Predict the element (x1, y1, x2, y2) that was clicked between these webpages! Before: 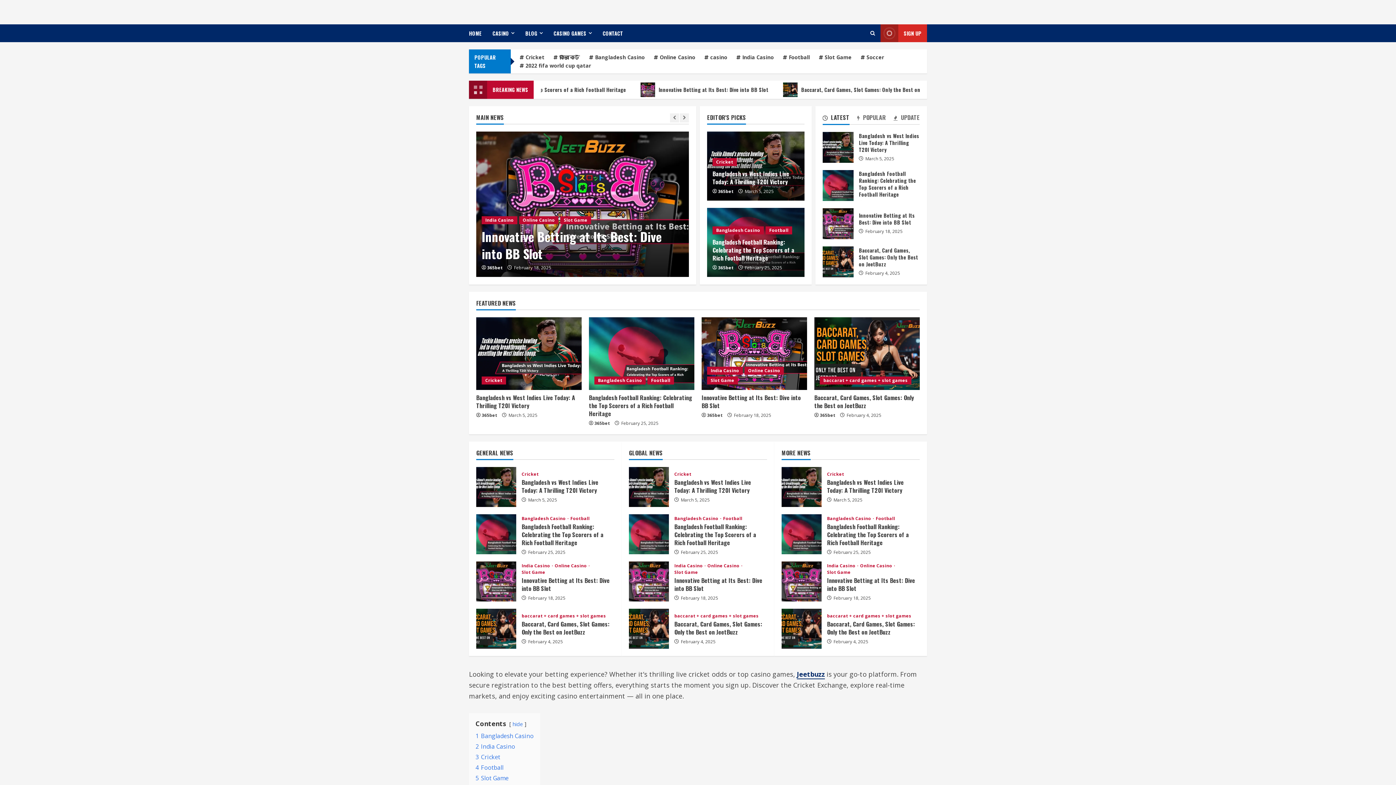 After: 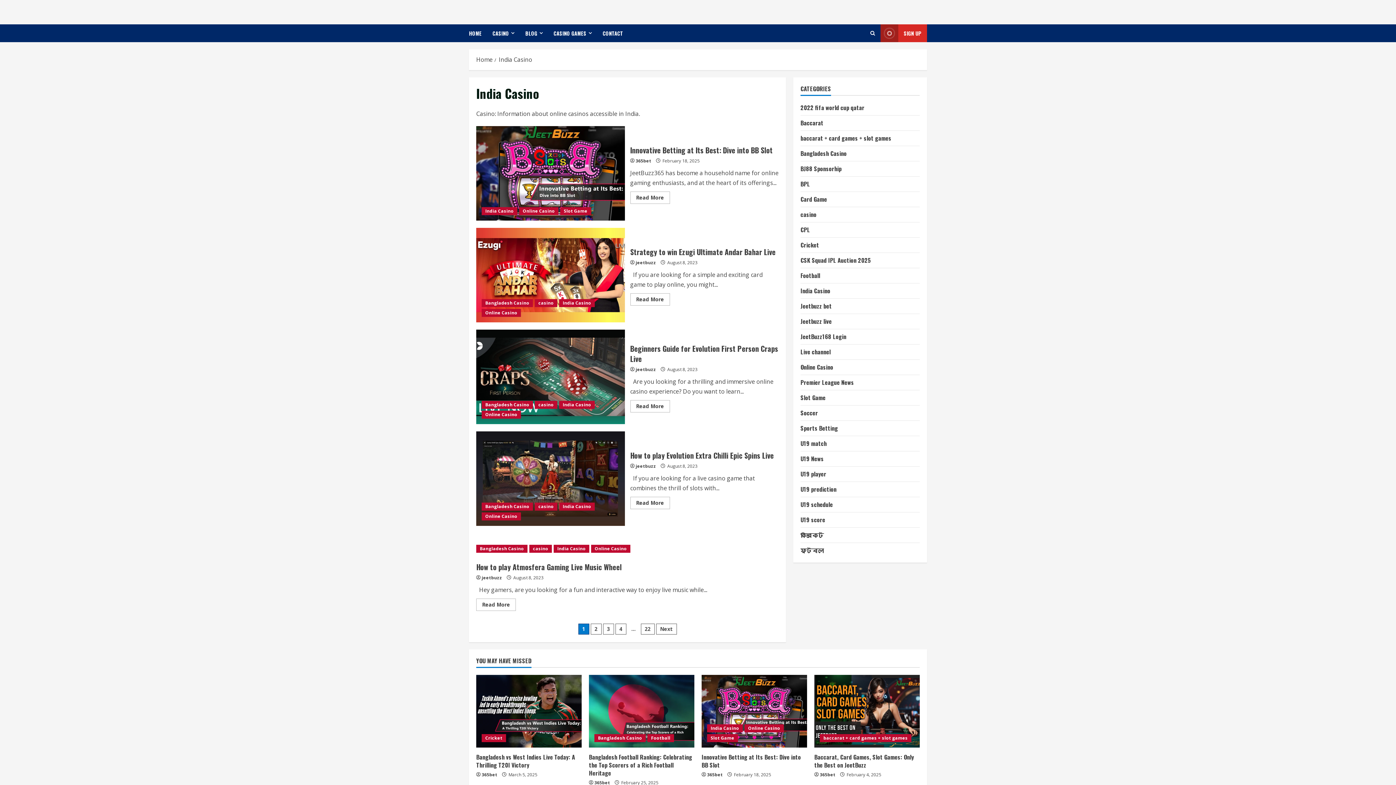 Action: bbox: (734, 53, 774, 60) label: India Casino